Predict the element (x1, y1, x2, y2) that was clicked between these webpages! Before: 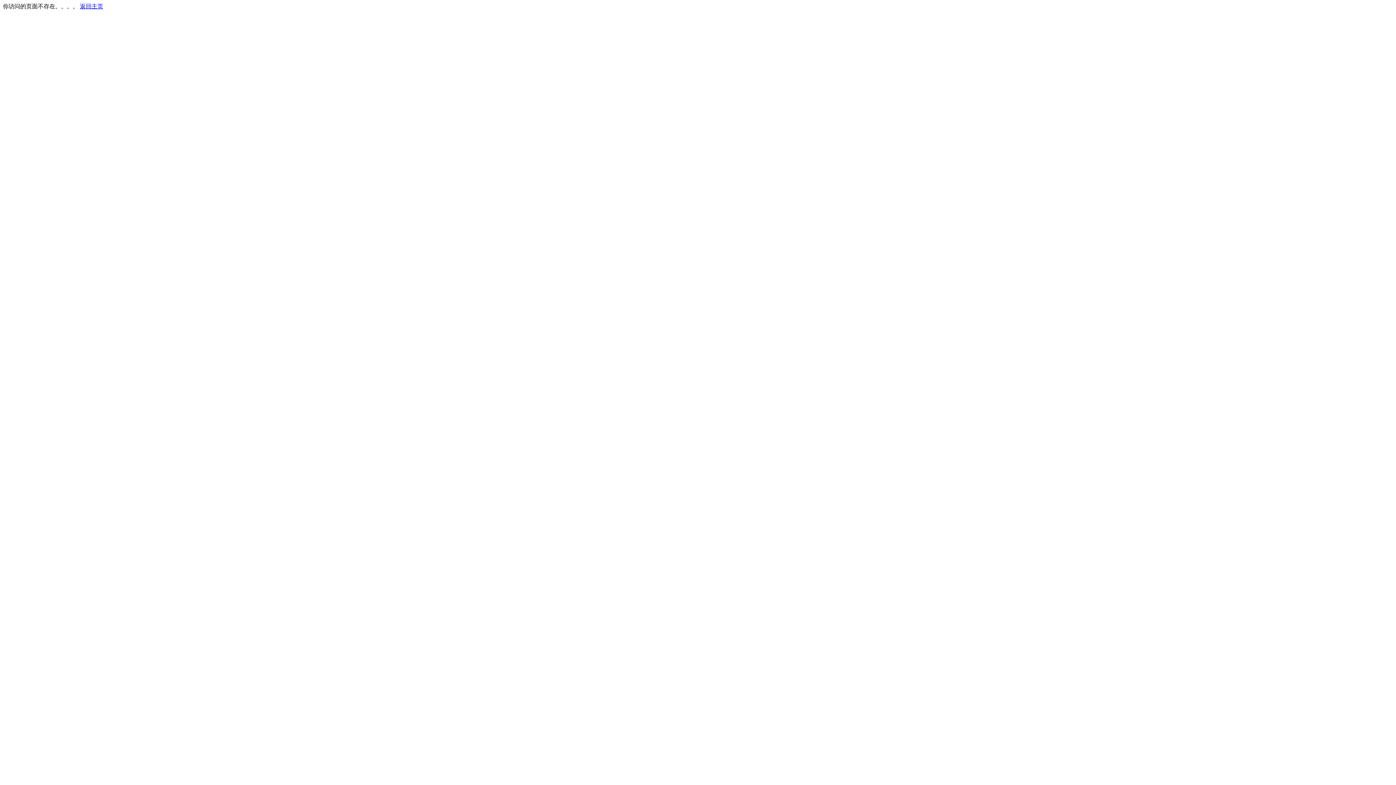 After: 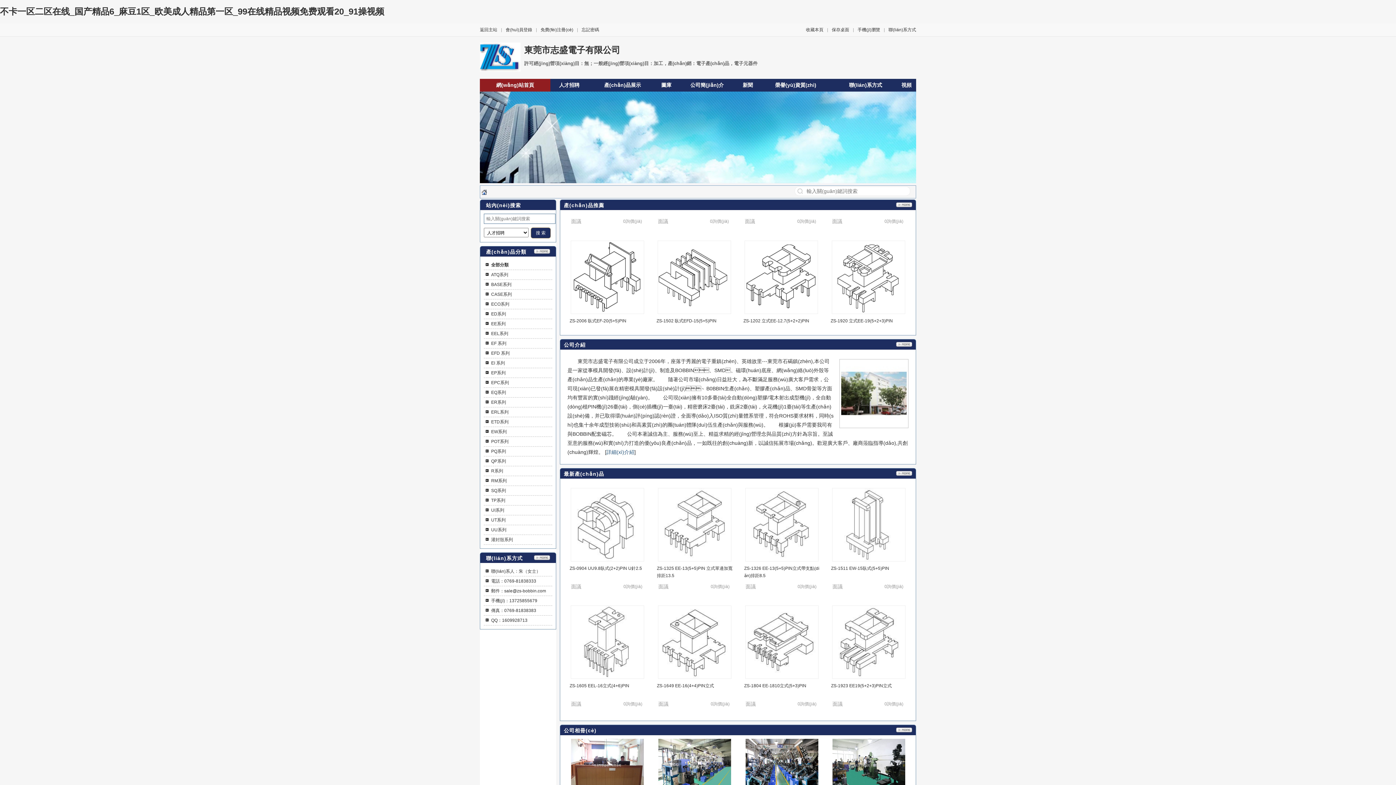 Action: label: 返回主页 bbox: (80, 3, 103, 9)